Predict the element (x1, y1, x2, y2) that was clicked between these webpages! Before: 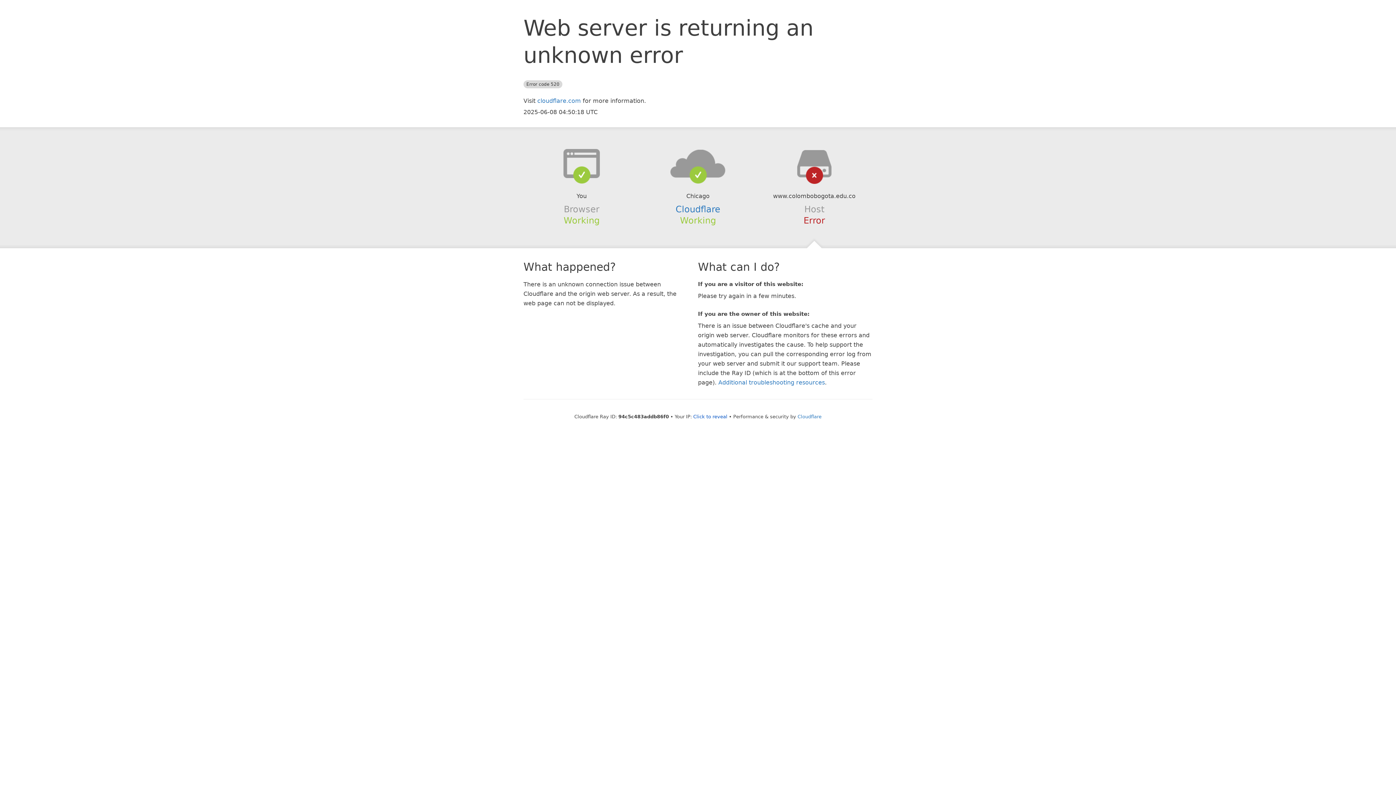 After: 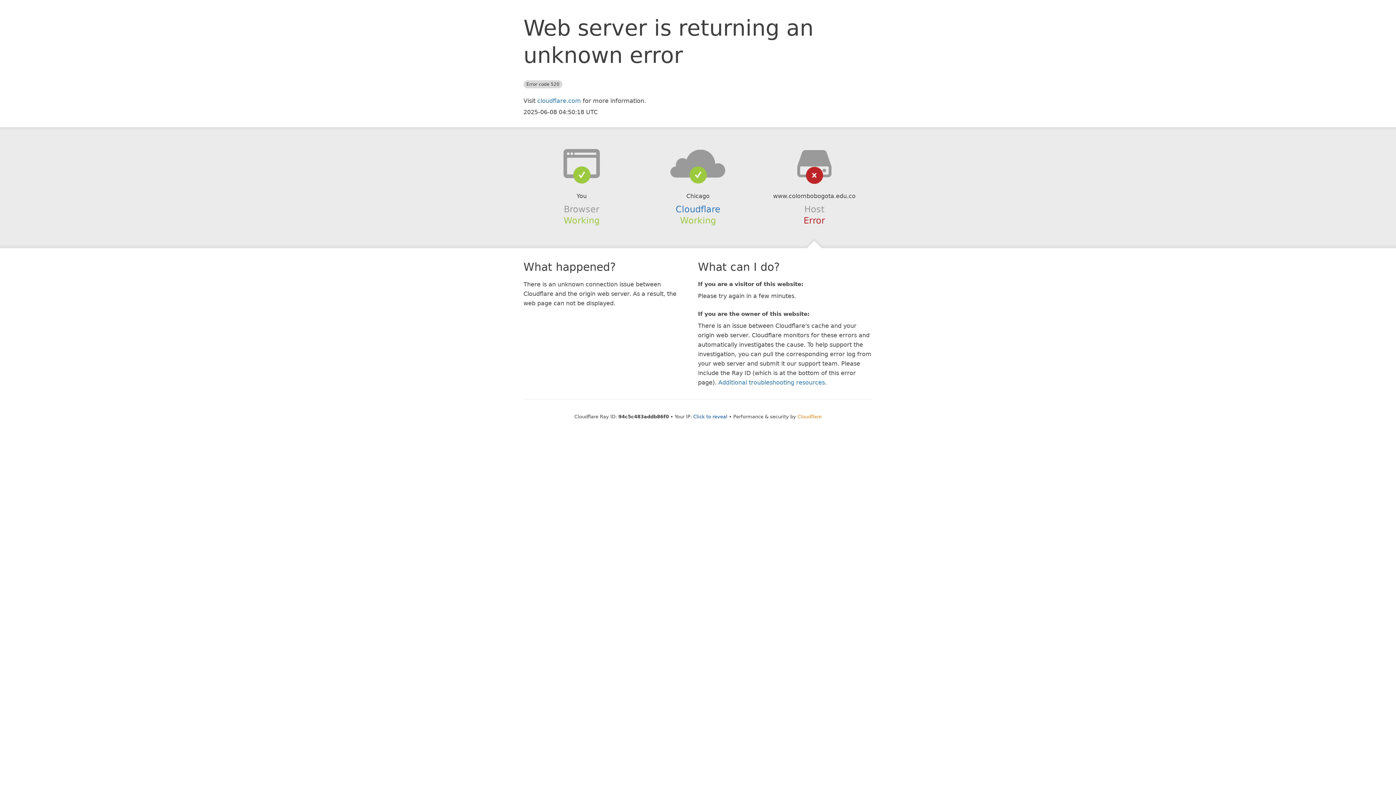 Action: bbox: (797, 414, 821, 419) label: Cloudflare